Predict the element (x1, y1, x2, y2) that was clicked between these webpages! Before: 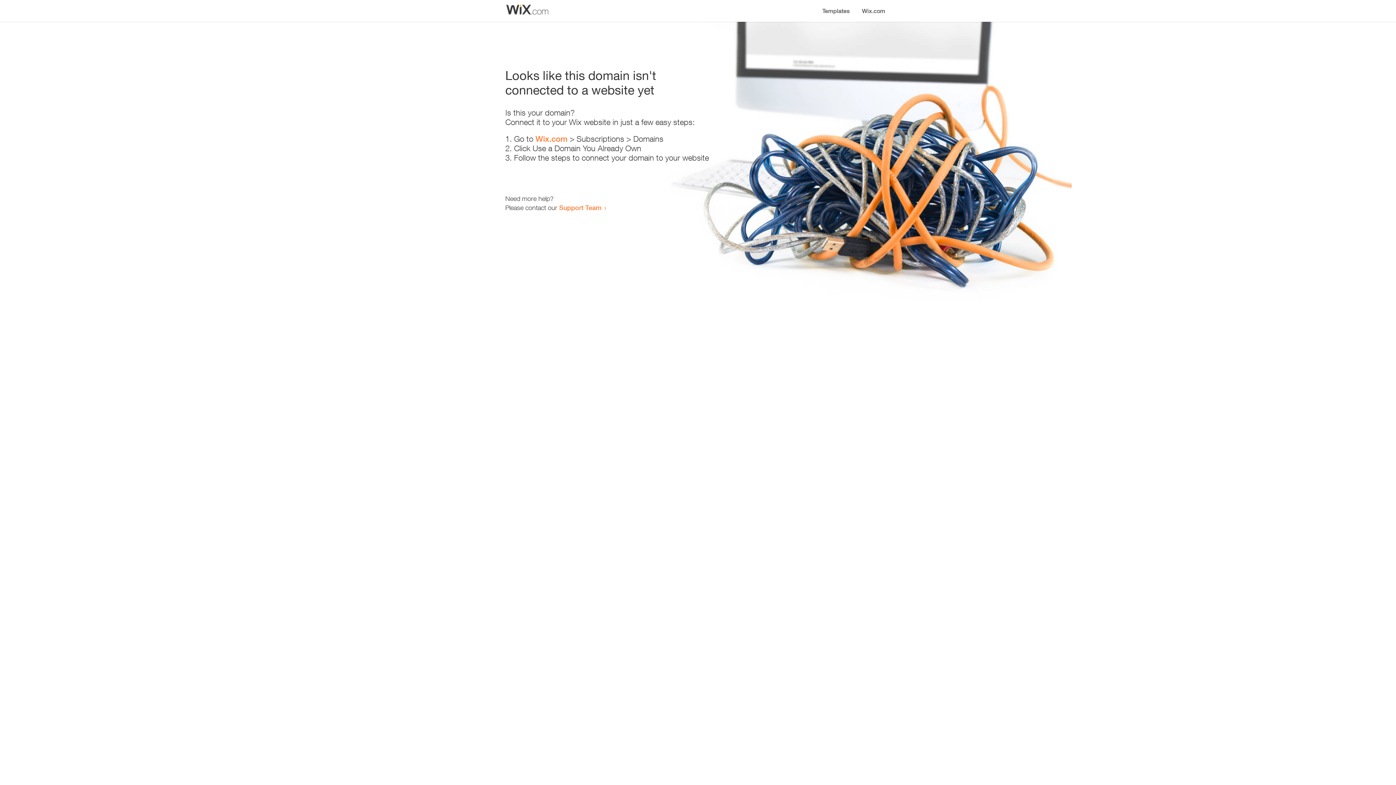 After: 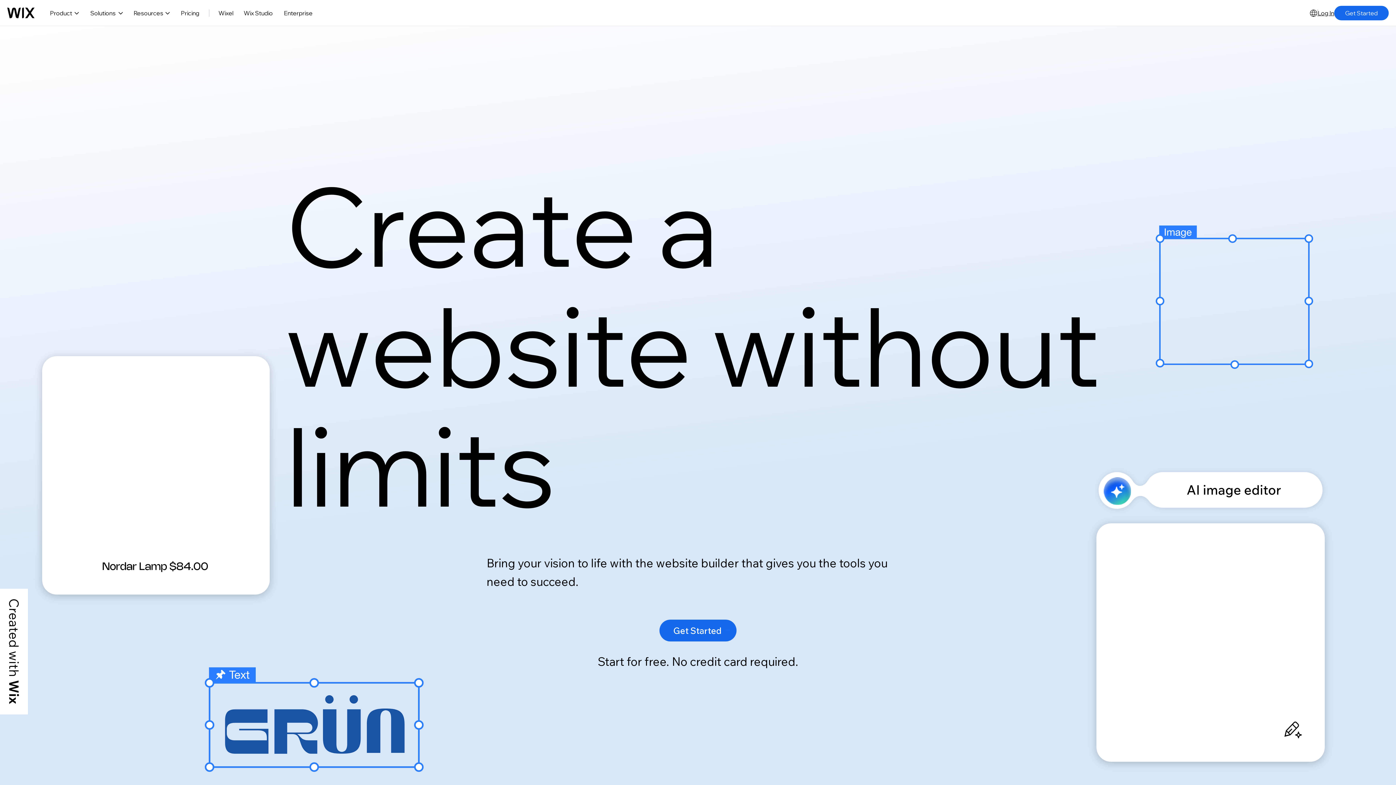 Action: label: Wix.com bbox: (535, 134, 567, 143)